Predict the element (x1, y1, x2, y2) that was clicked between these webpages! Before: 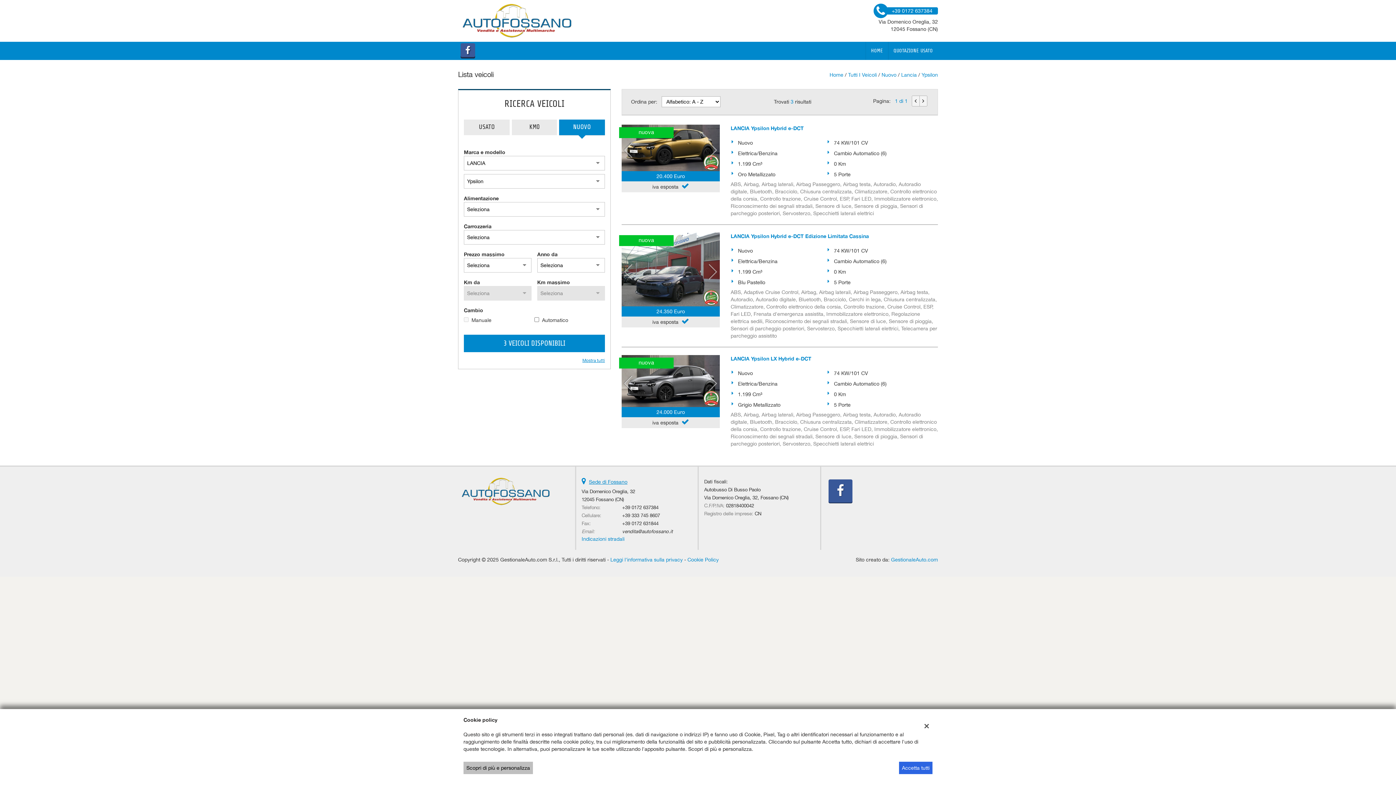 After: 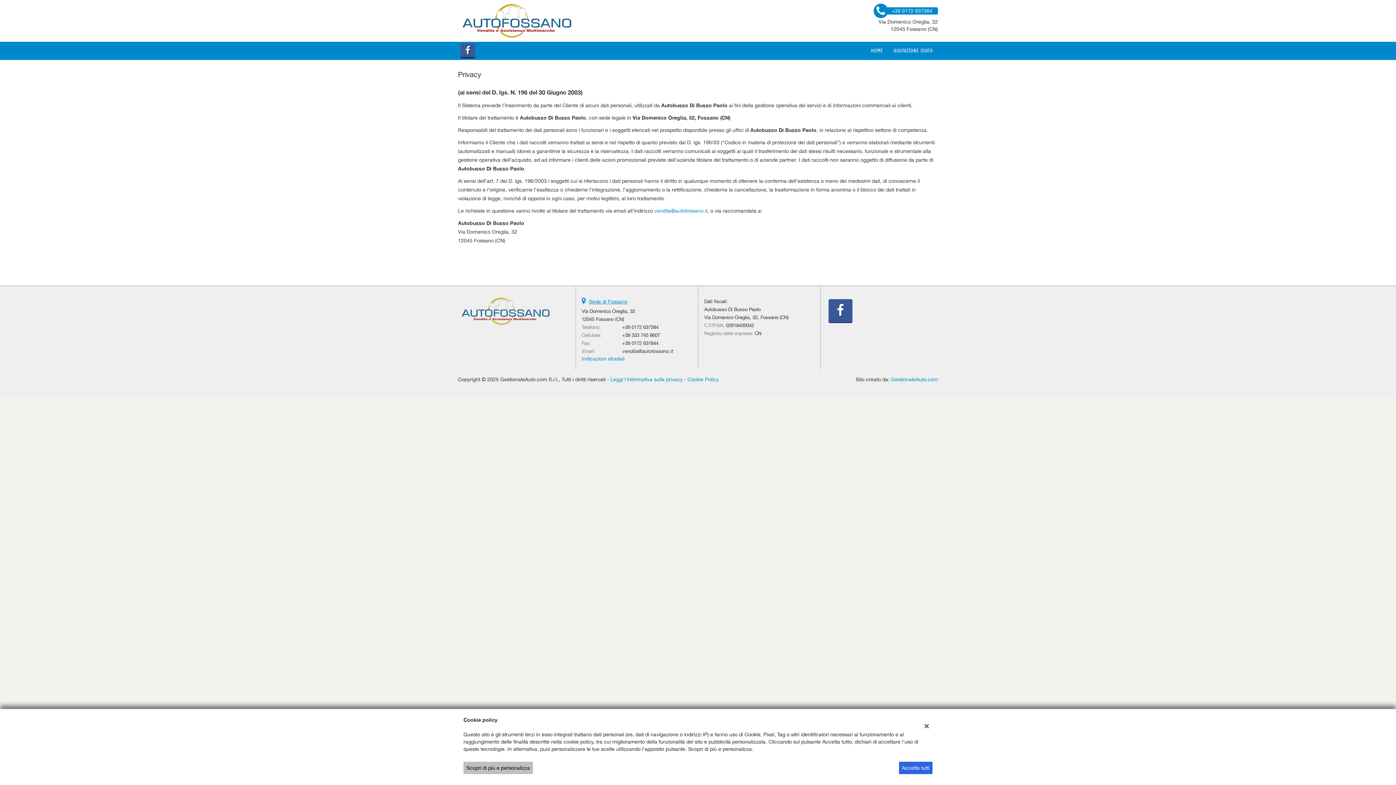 Action: bbox: (610, 557, 682, 562) label: Leggi l'informativa sulla privacy